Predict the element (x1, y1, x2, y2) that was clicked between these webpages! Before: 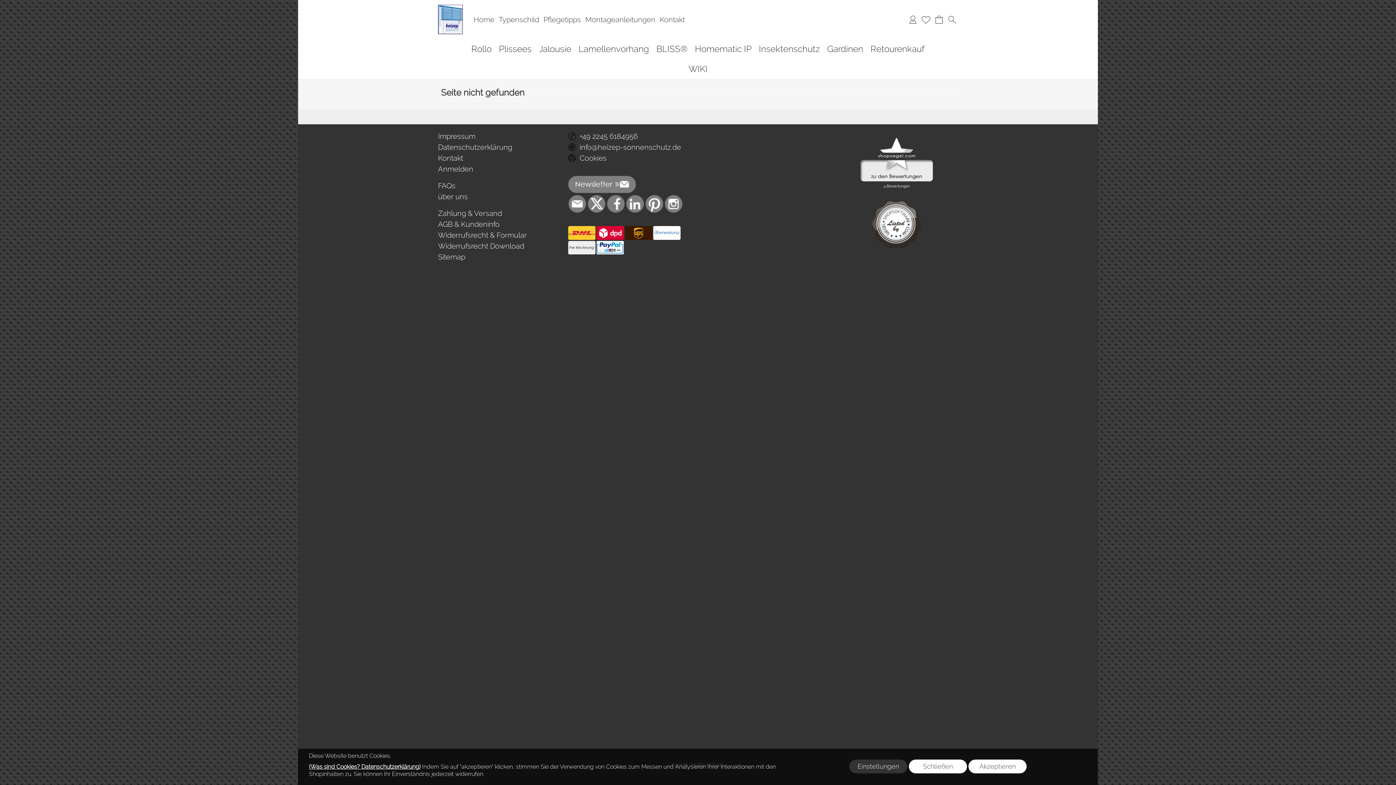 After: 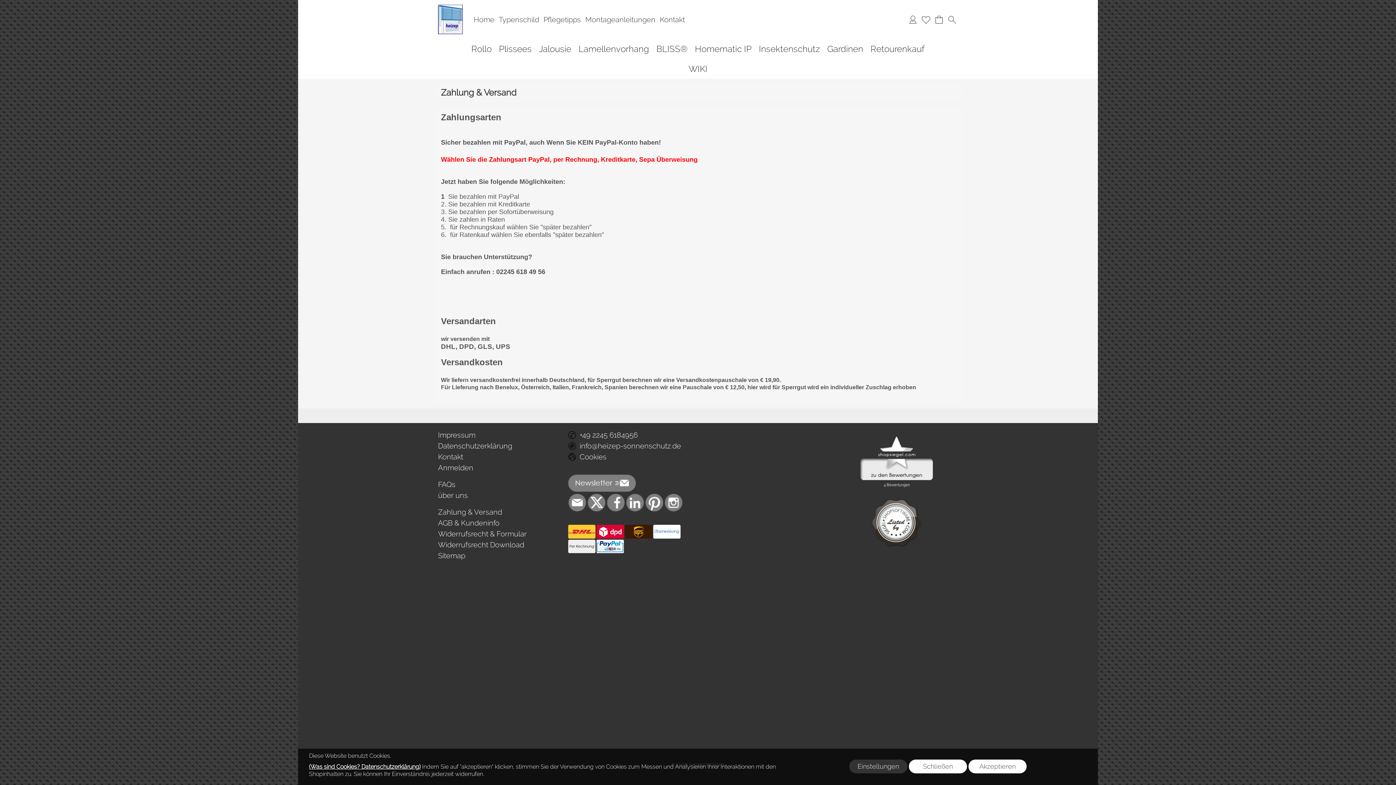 Action: bbox: (438, 208, 564, 218) label: Zahlung & Versand